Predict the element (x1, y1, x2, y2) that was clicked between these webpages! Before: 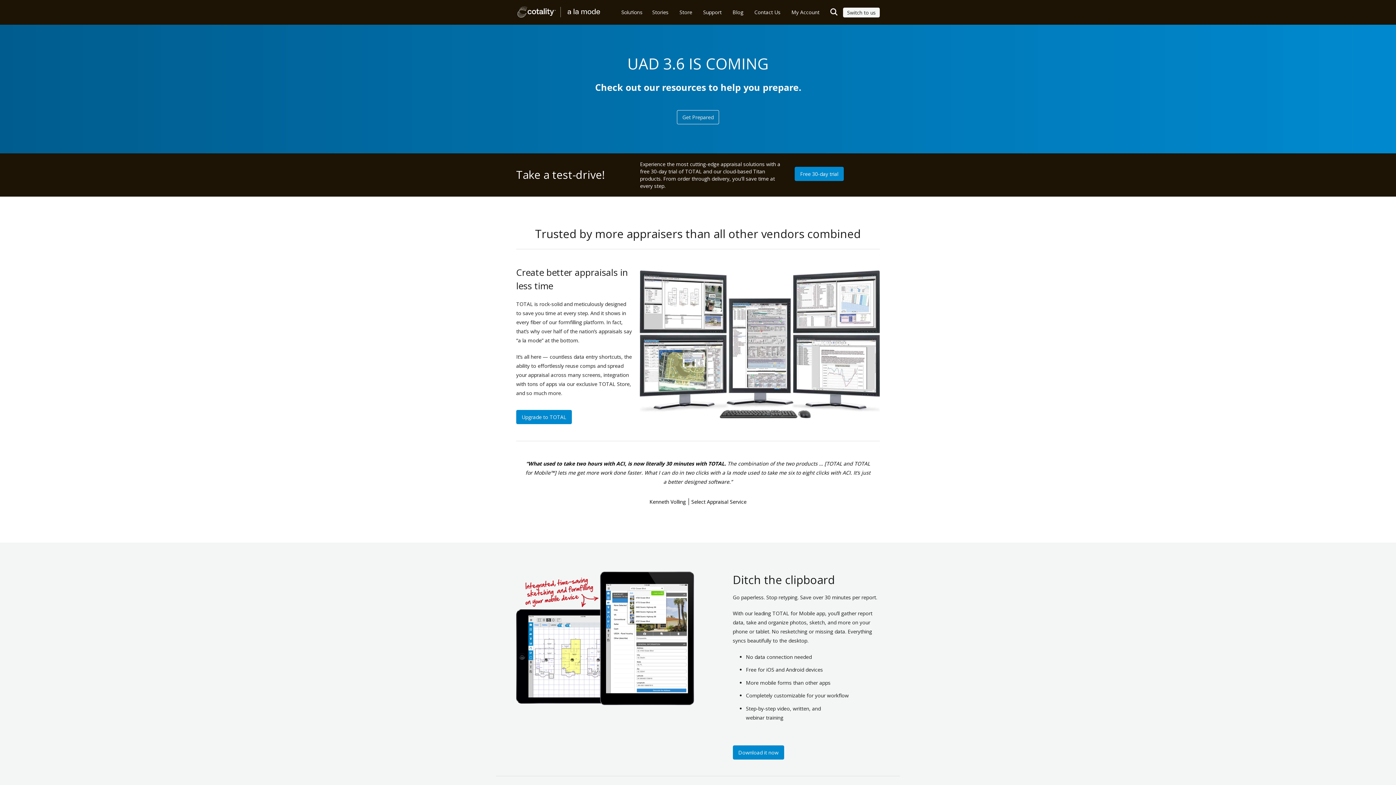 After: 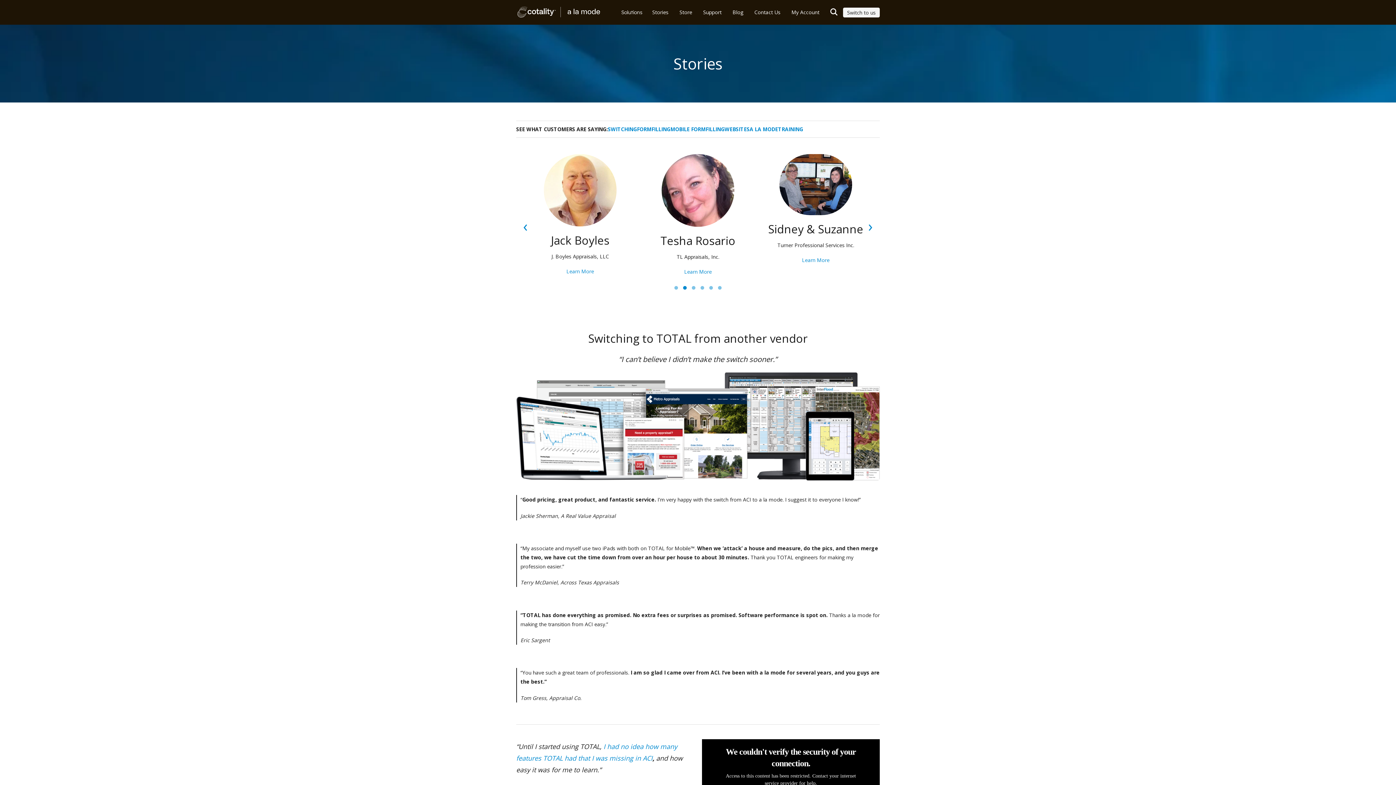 Action: bbox: (646, 4, 674, 20) label: Stories